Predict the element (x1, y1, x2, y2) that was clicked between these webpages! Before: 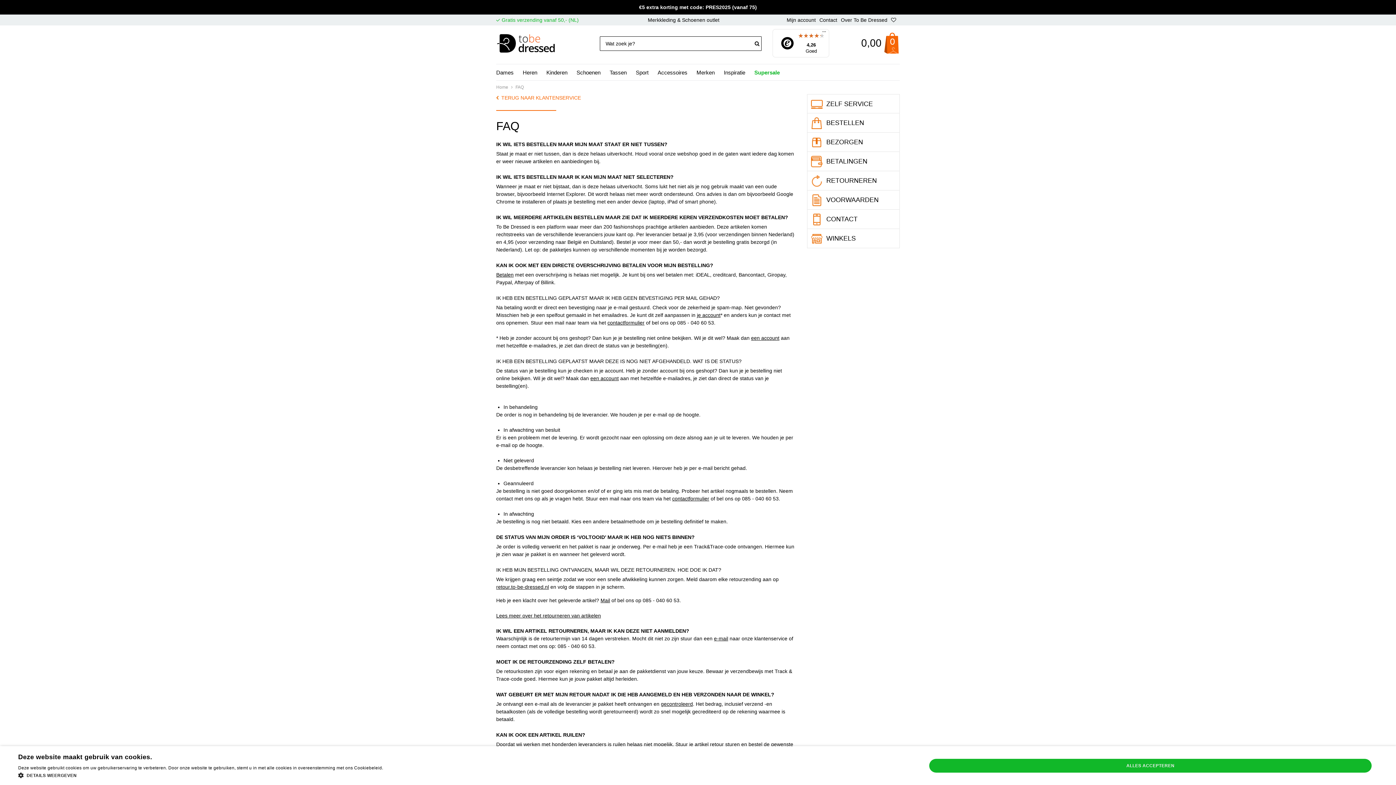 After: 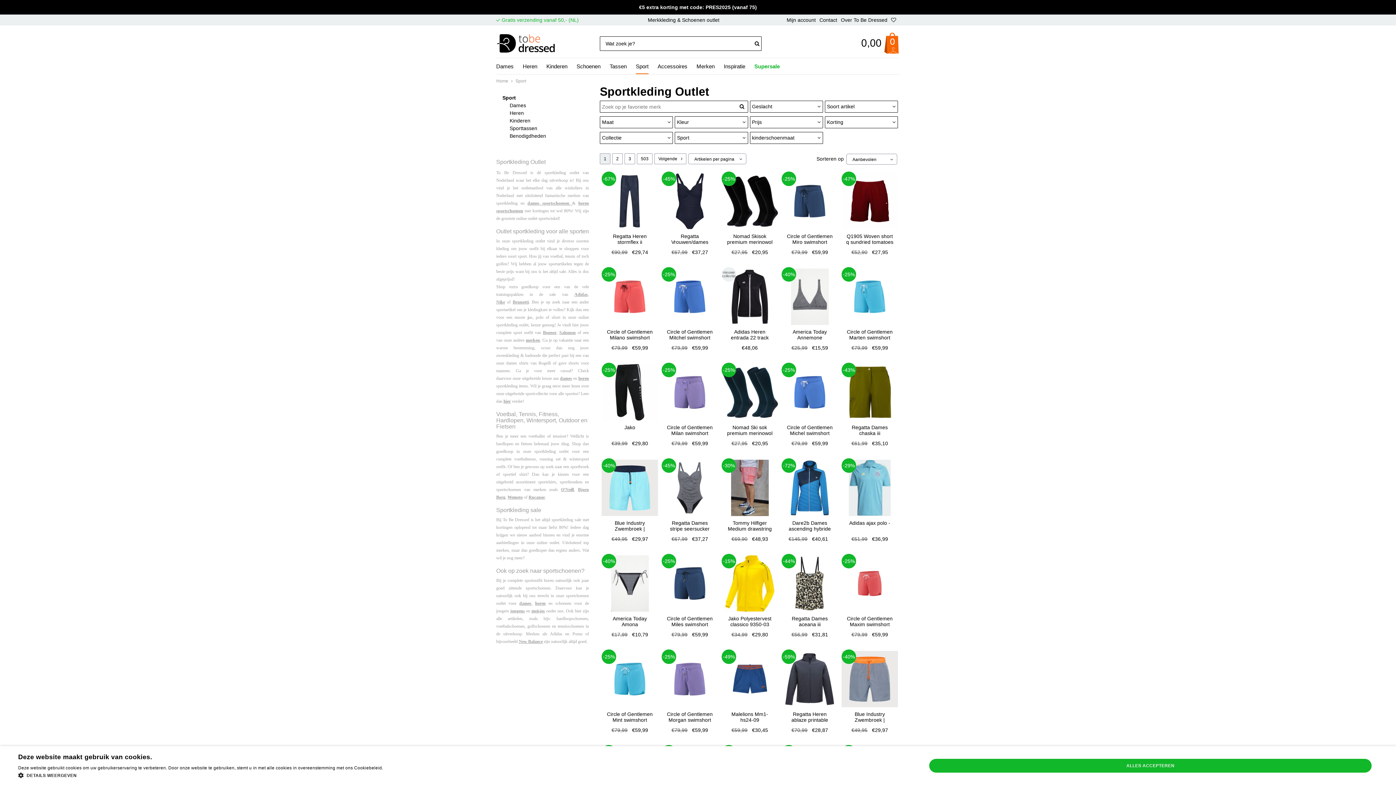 Action: bbox: (636, 64, 648, 80) label: Sport